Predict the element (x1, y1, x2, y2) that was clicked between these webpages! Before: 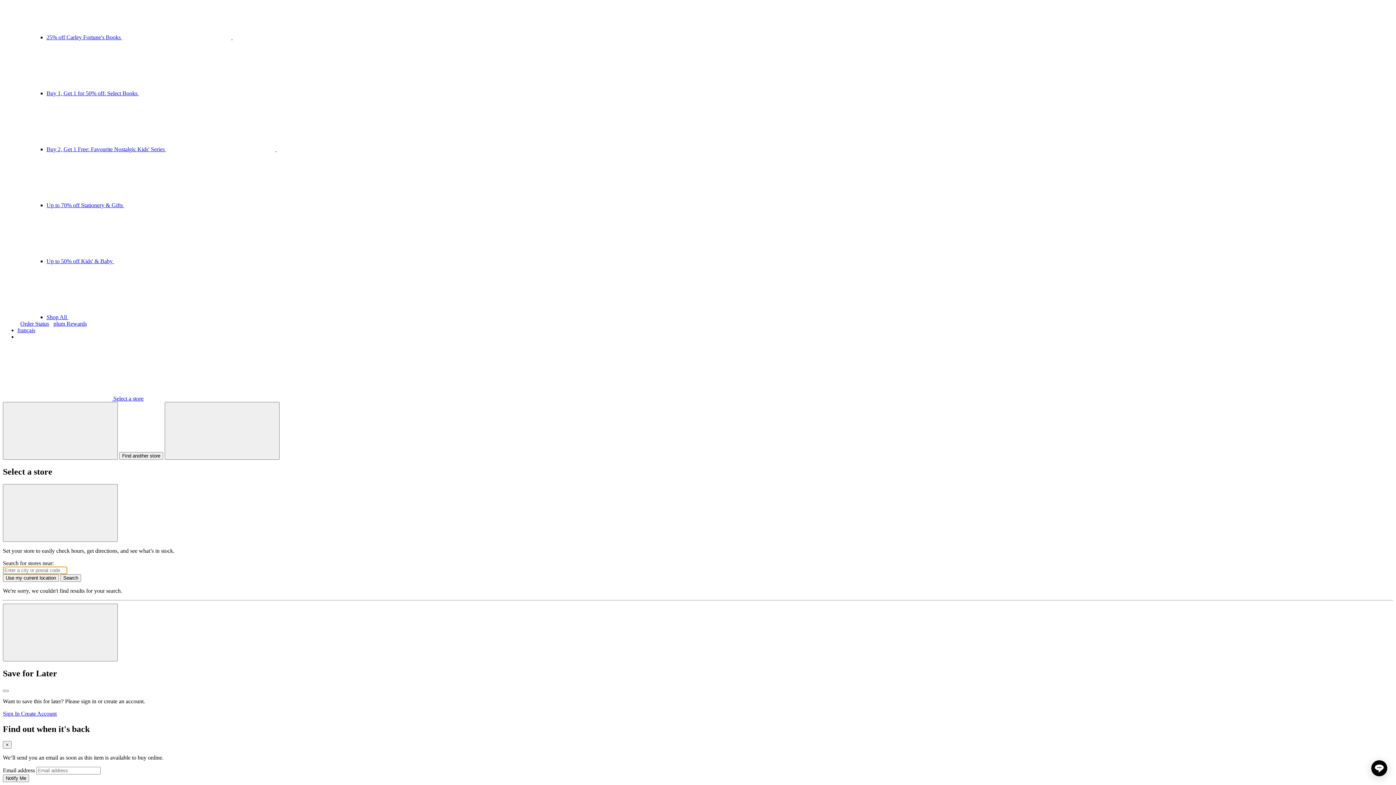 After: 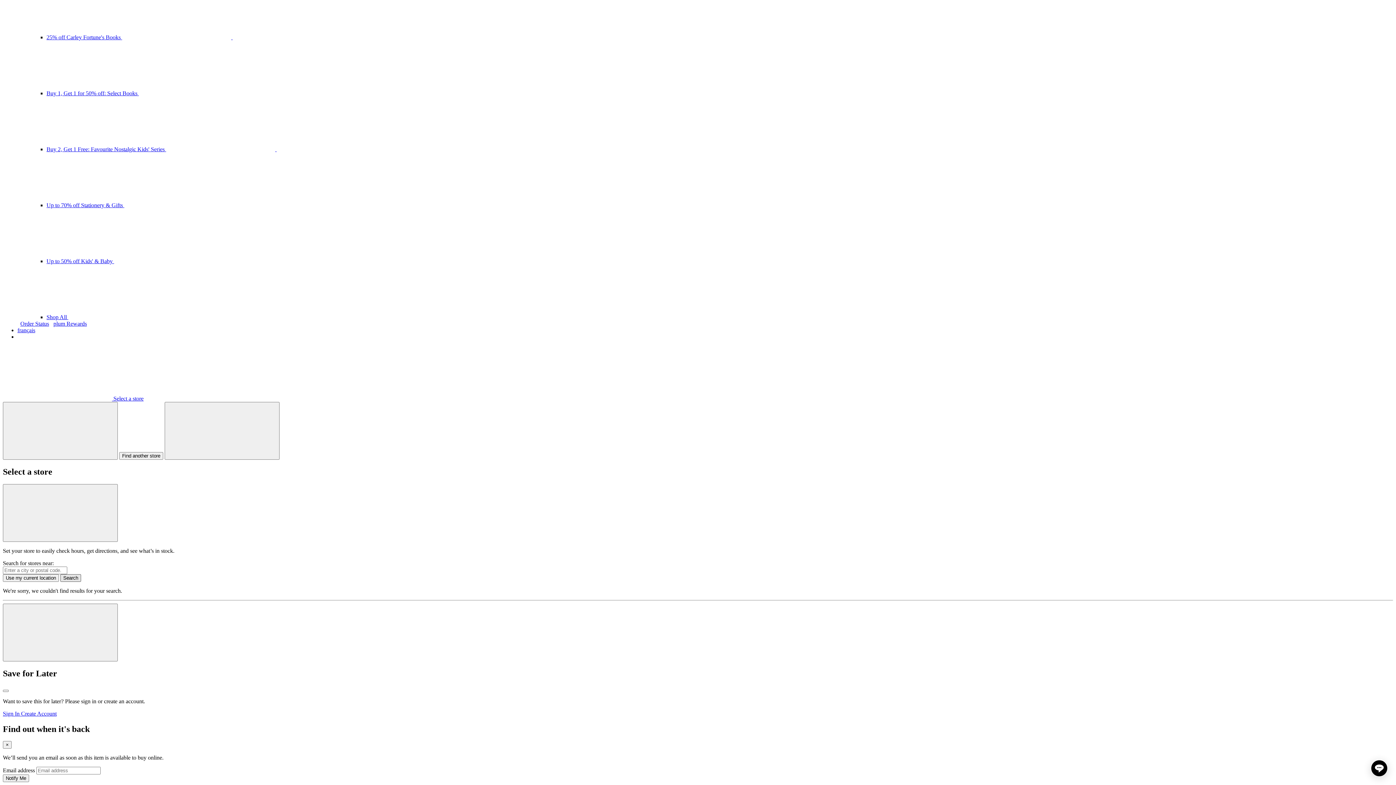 Action: bbox: (60, 574, 81, 582) label: Search